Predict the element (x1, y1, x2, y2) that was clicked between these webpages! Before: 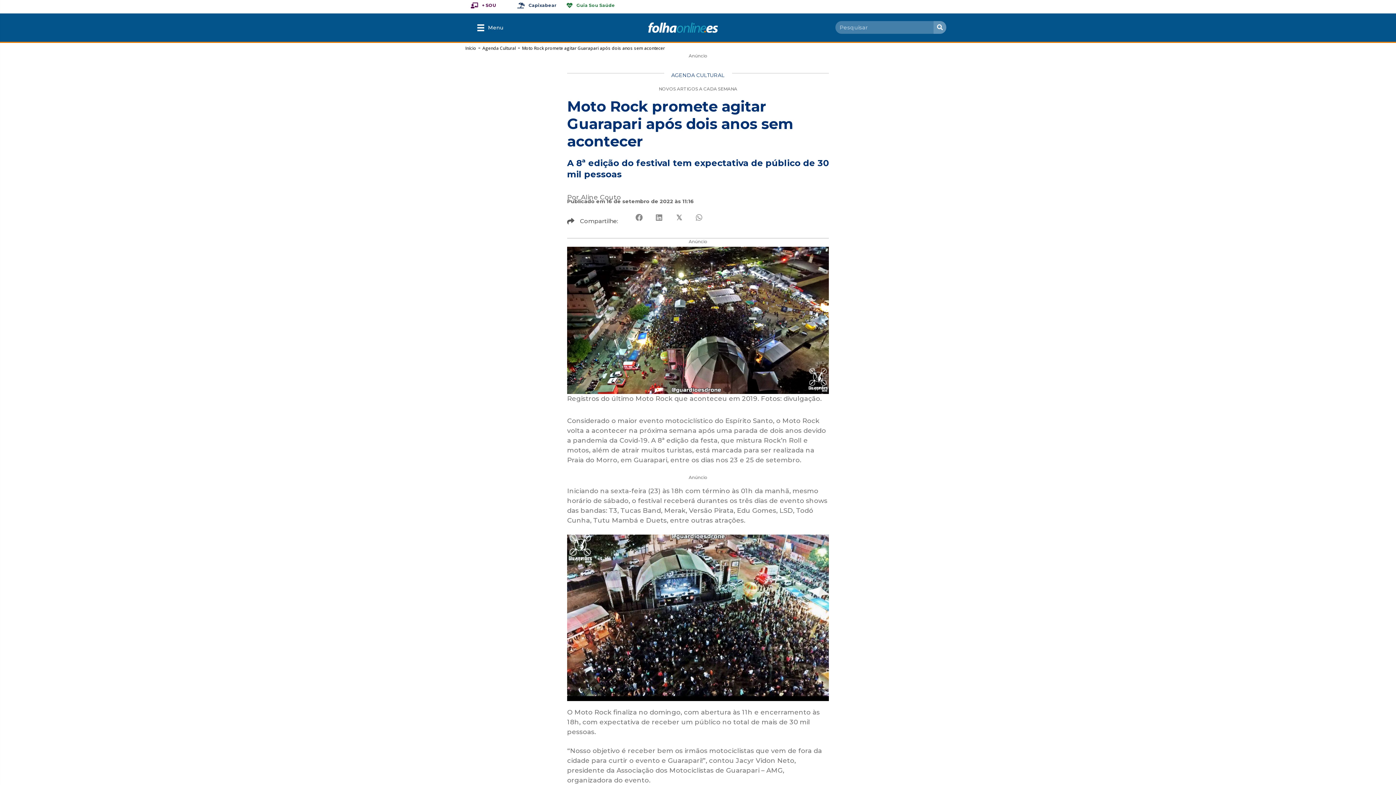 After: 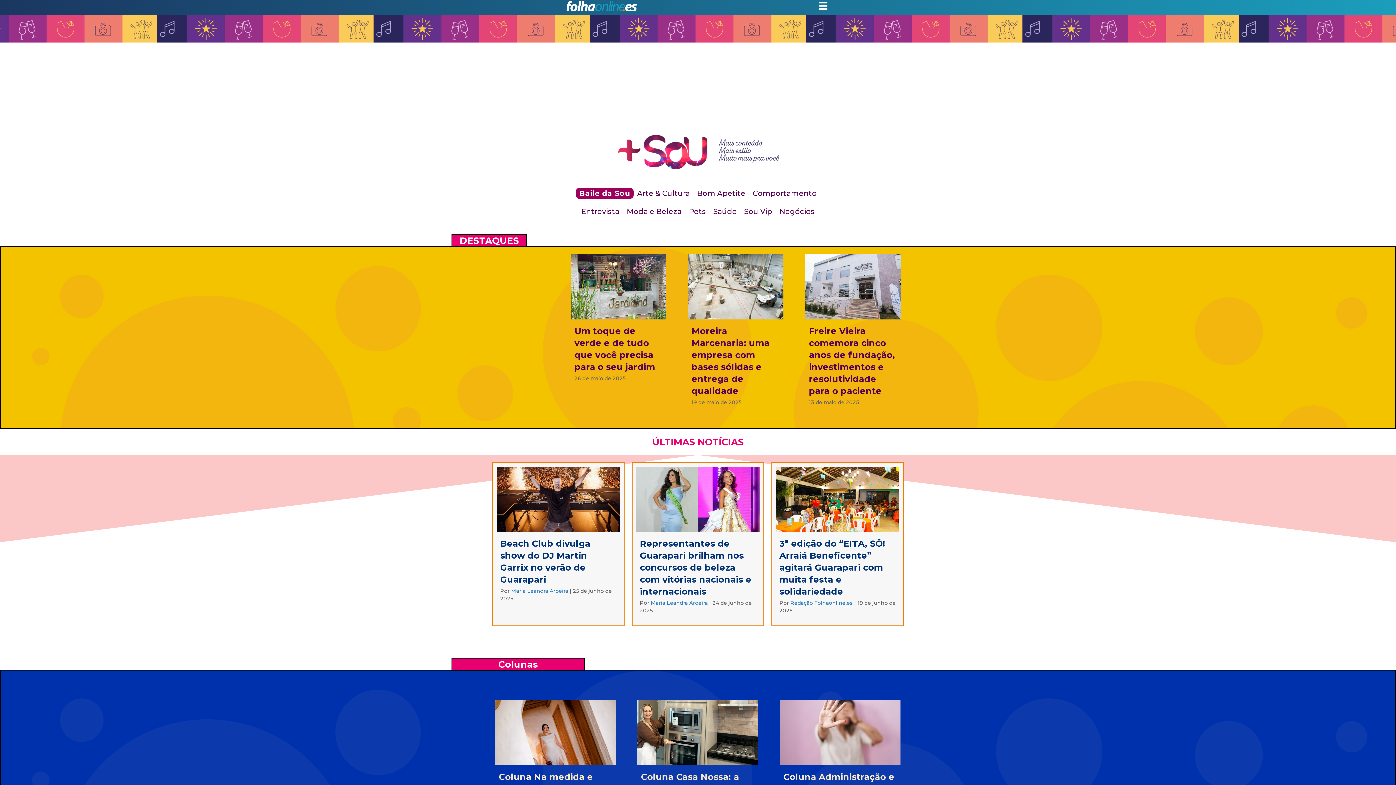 Action: label: + SOU bbox: (467, -1, 500, 12)